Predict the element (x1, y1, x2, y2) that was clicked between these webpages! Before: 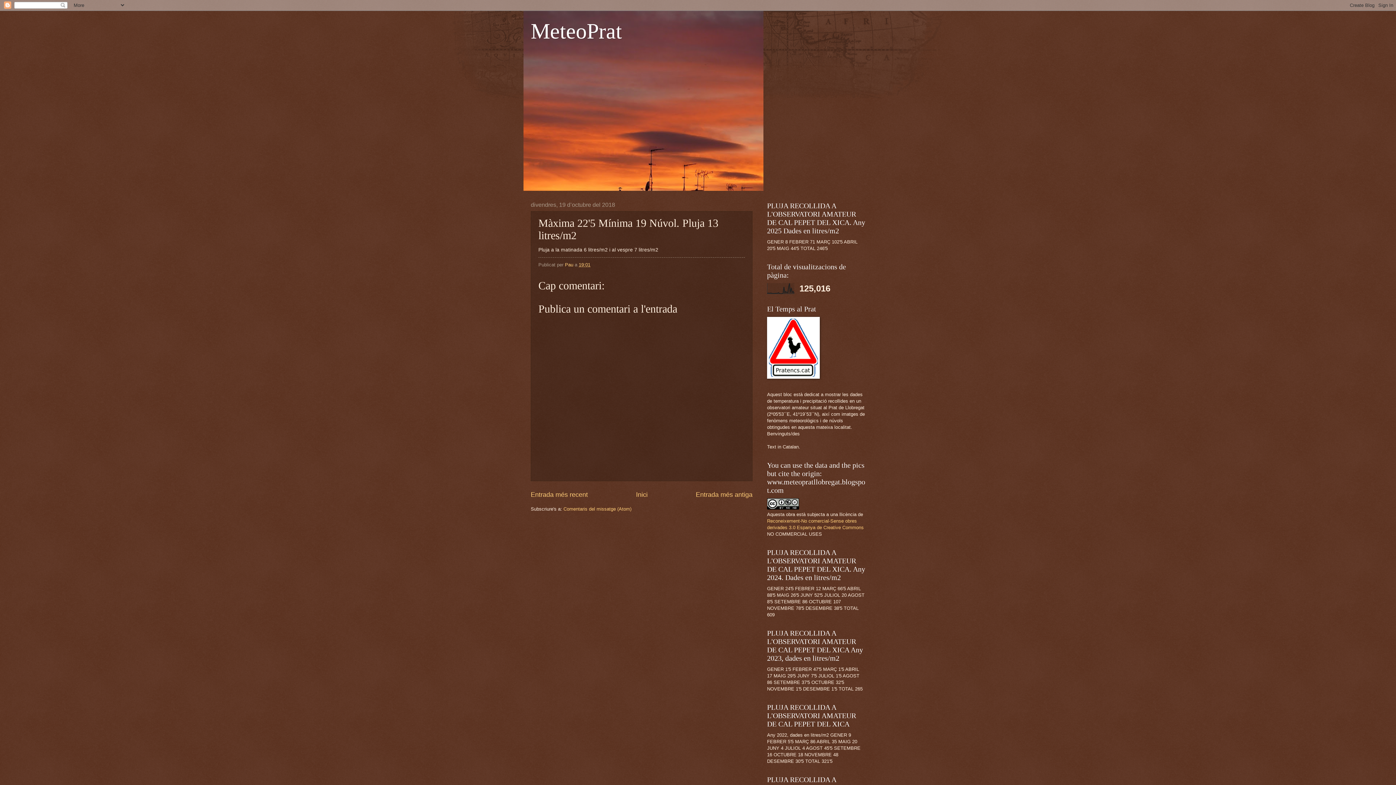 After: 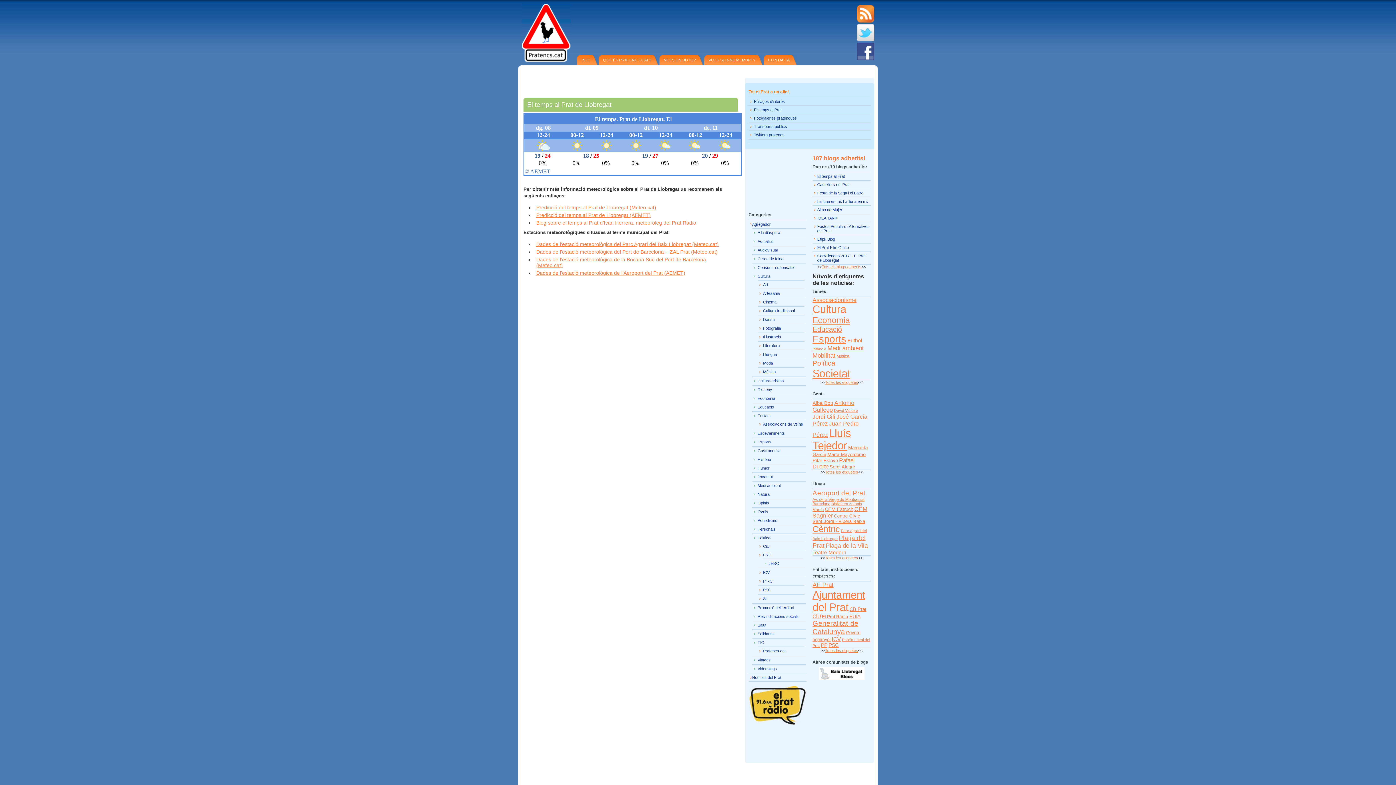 Action: bbox: (767, 374, 820, 380)